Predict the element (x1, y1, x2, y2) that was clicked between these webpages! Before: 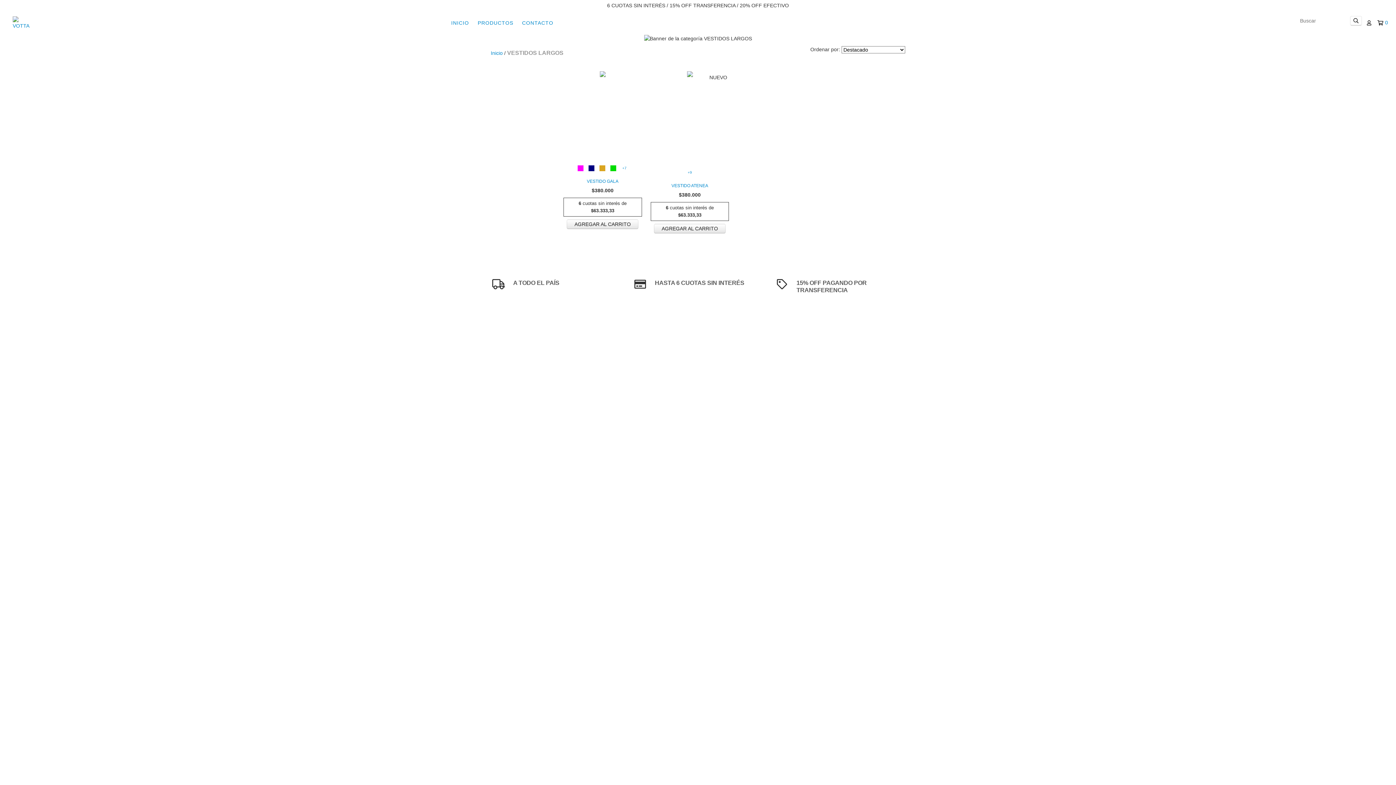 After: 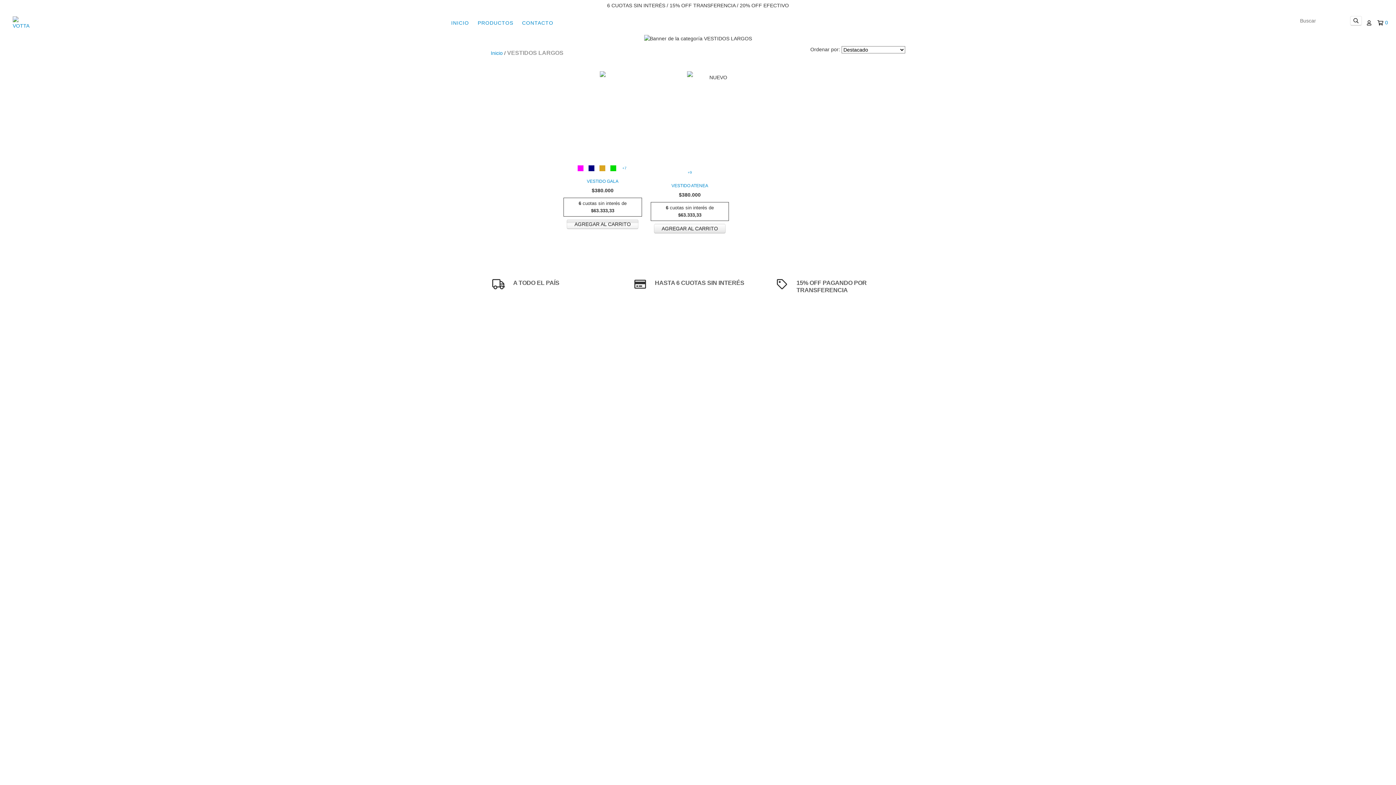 Action: bbox: (567, 219, 638, 229) label: Compra rápida de Vestido Gala